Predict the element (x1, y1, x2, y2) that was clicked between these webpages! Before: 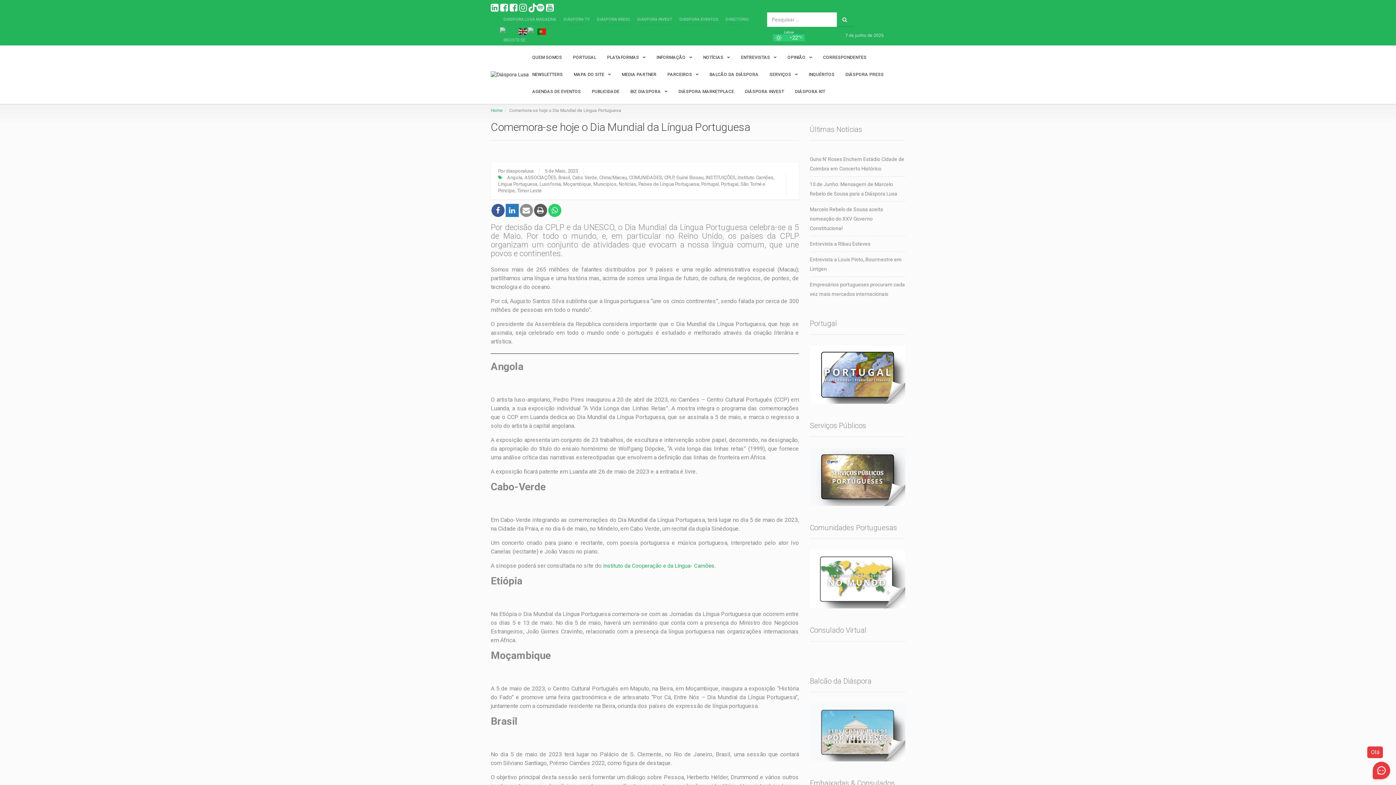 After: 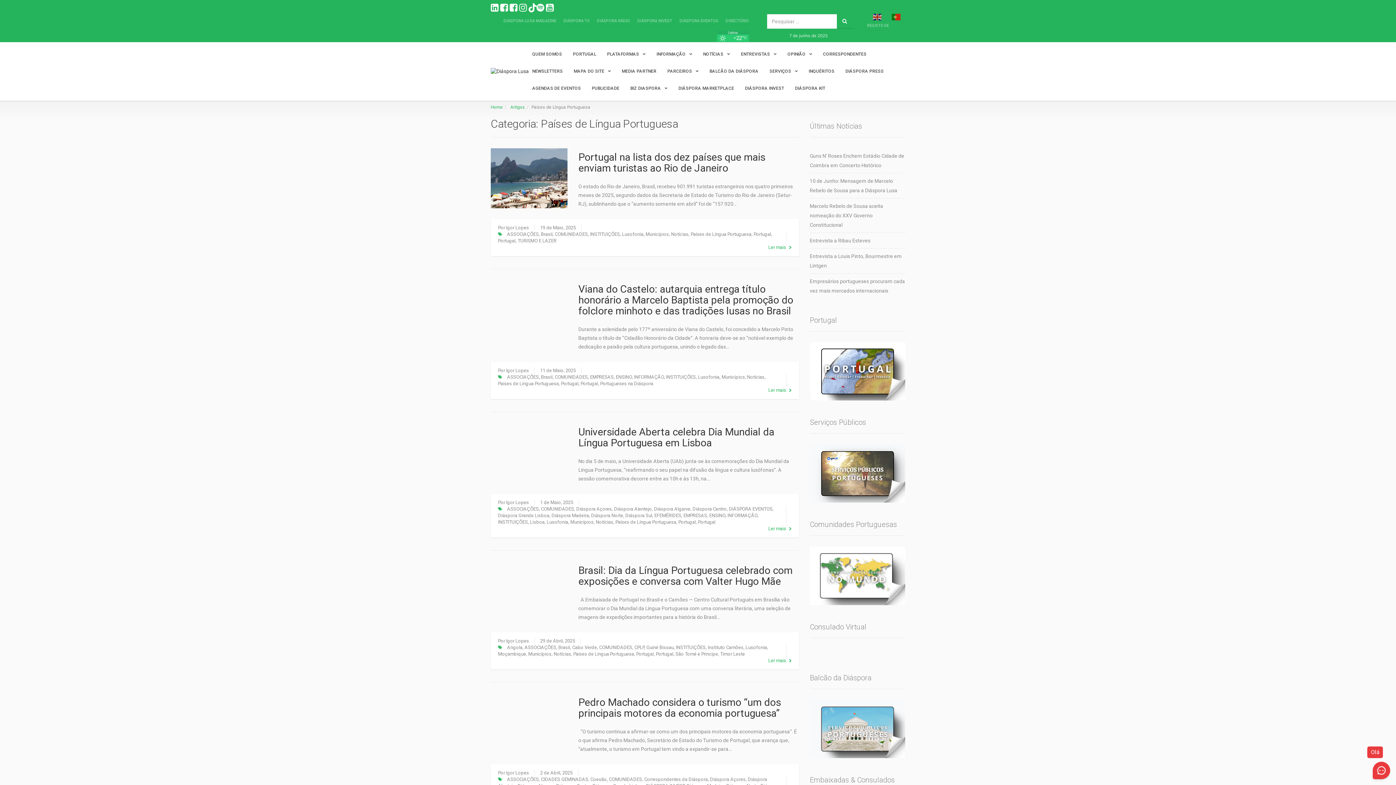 Action: label: Países de Língua Portuguesa bbox: (638, 181, 699, 187)